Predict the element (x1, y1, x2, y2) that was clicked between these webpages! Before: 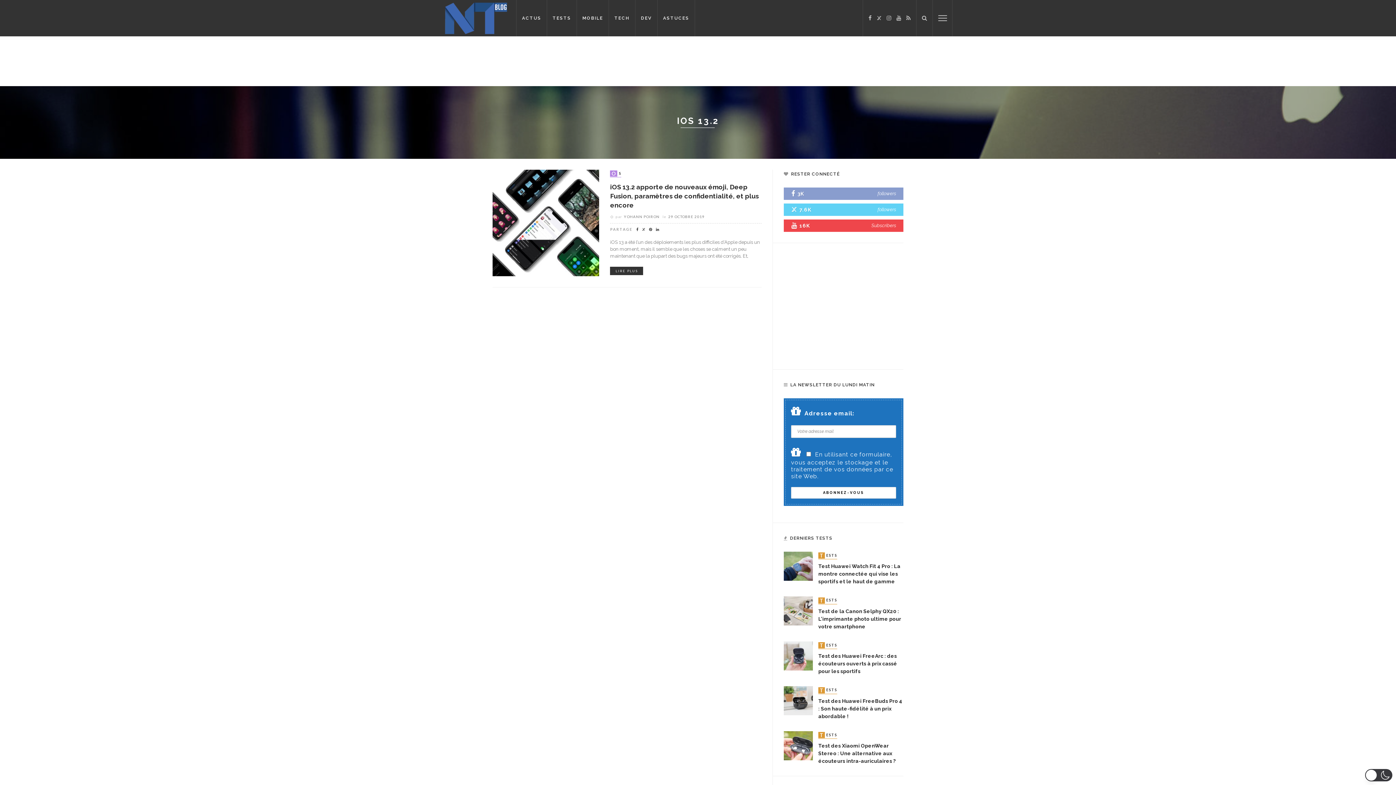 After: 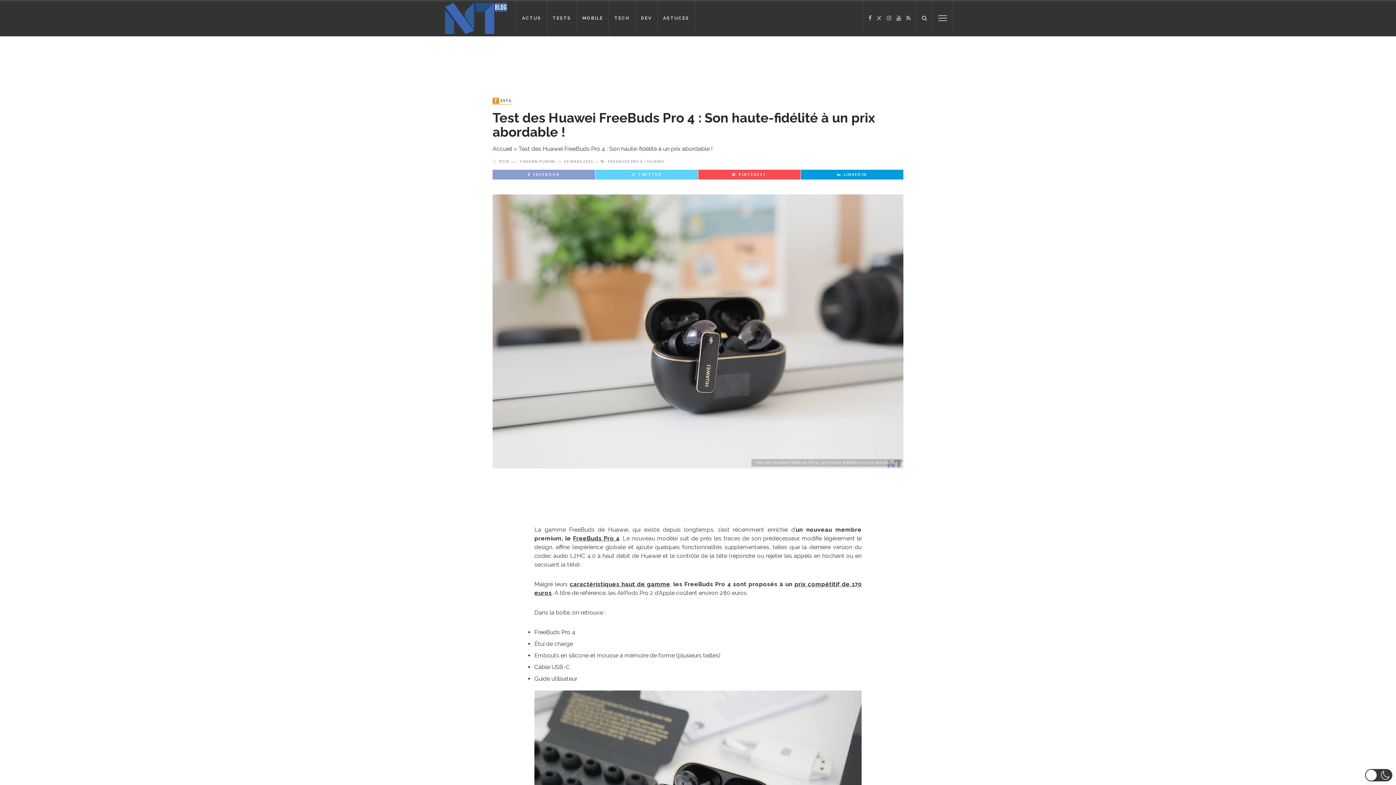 Action: bbox: (818, 698, 902, 719) label: Test des Huawei FreeBuds Pro 4 : Son haute-fidélité à un prix abordable !